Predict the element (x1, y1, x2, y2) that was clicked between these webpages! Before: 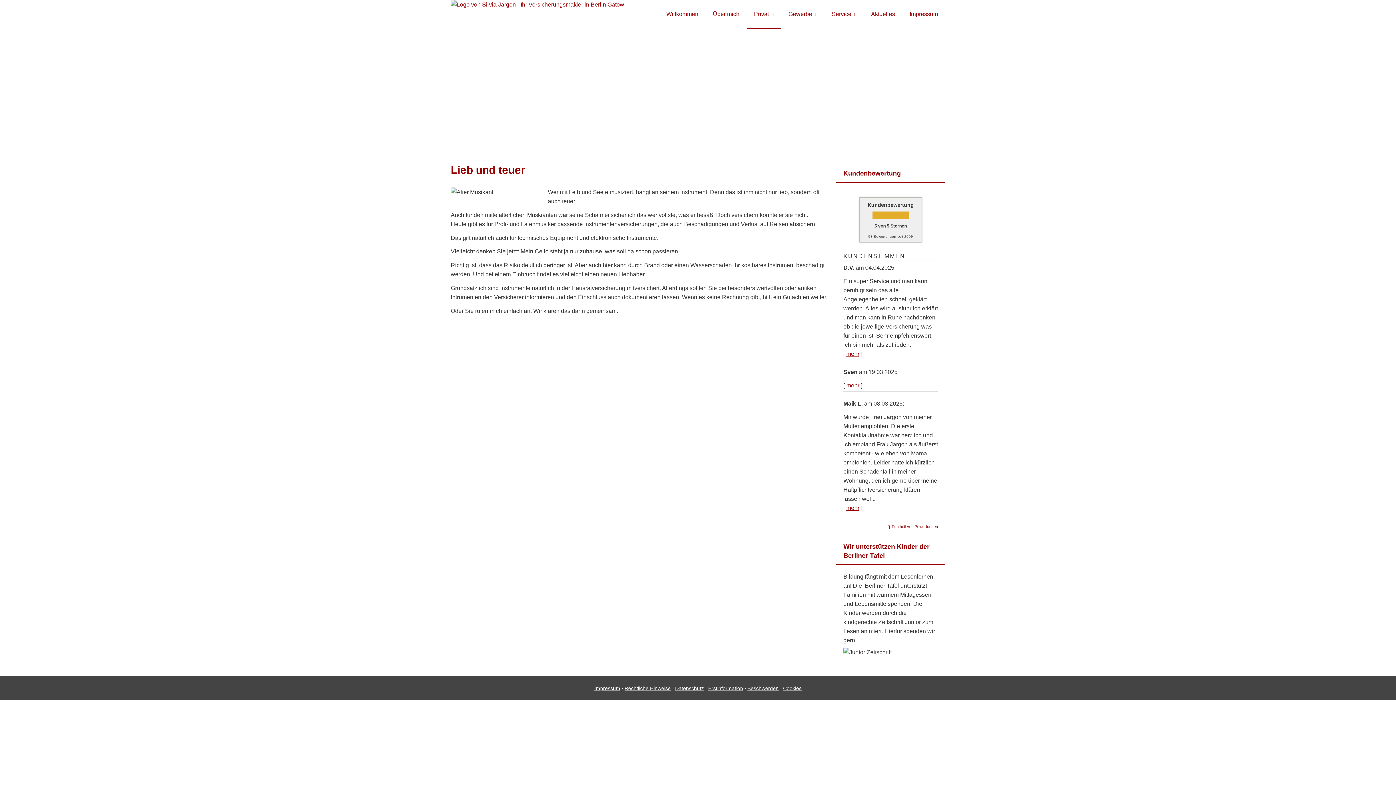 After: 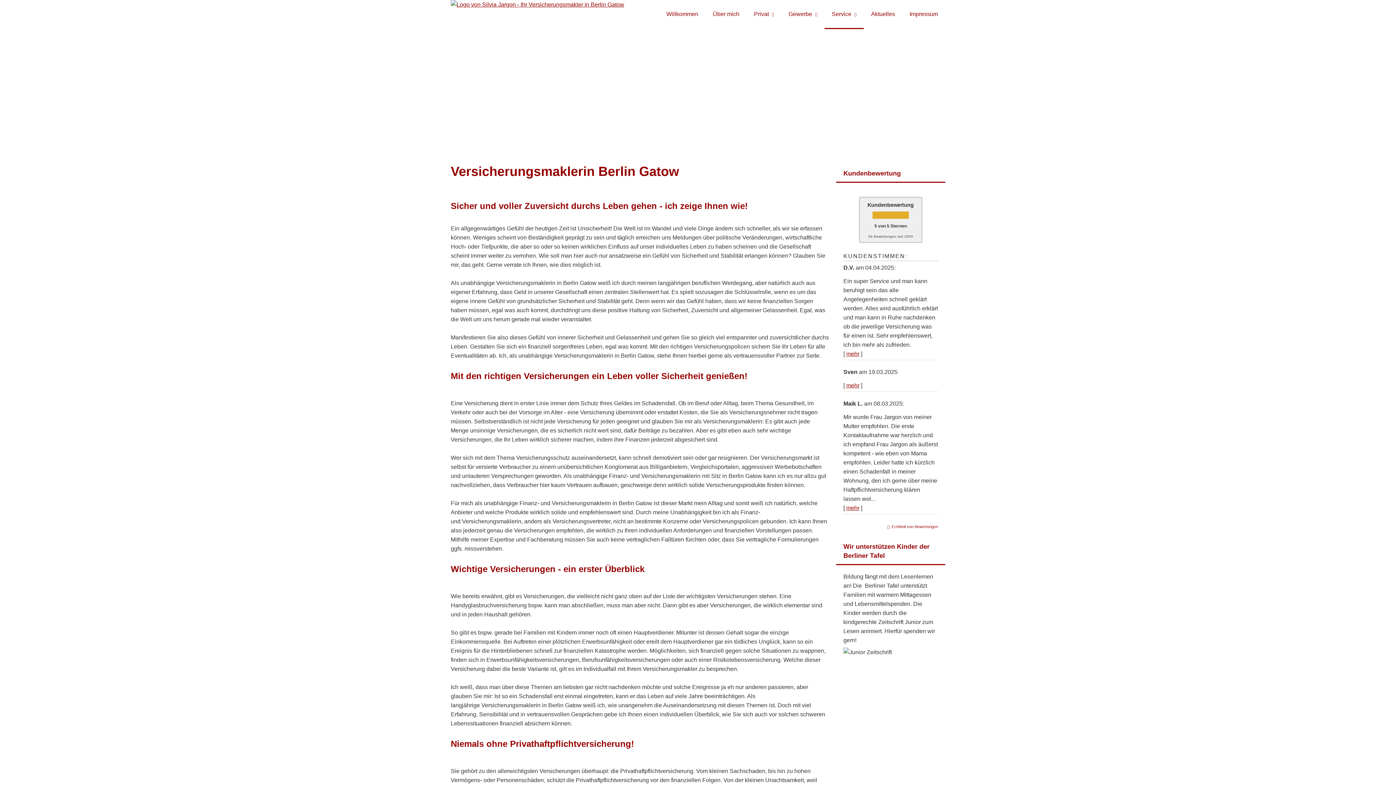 Action: bbox: (824, 0, 864, 29) label: Service